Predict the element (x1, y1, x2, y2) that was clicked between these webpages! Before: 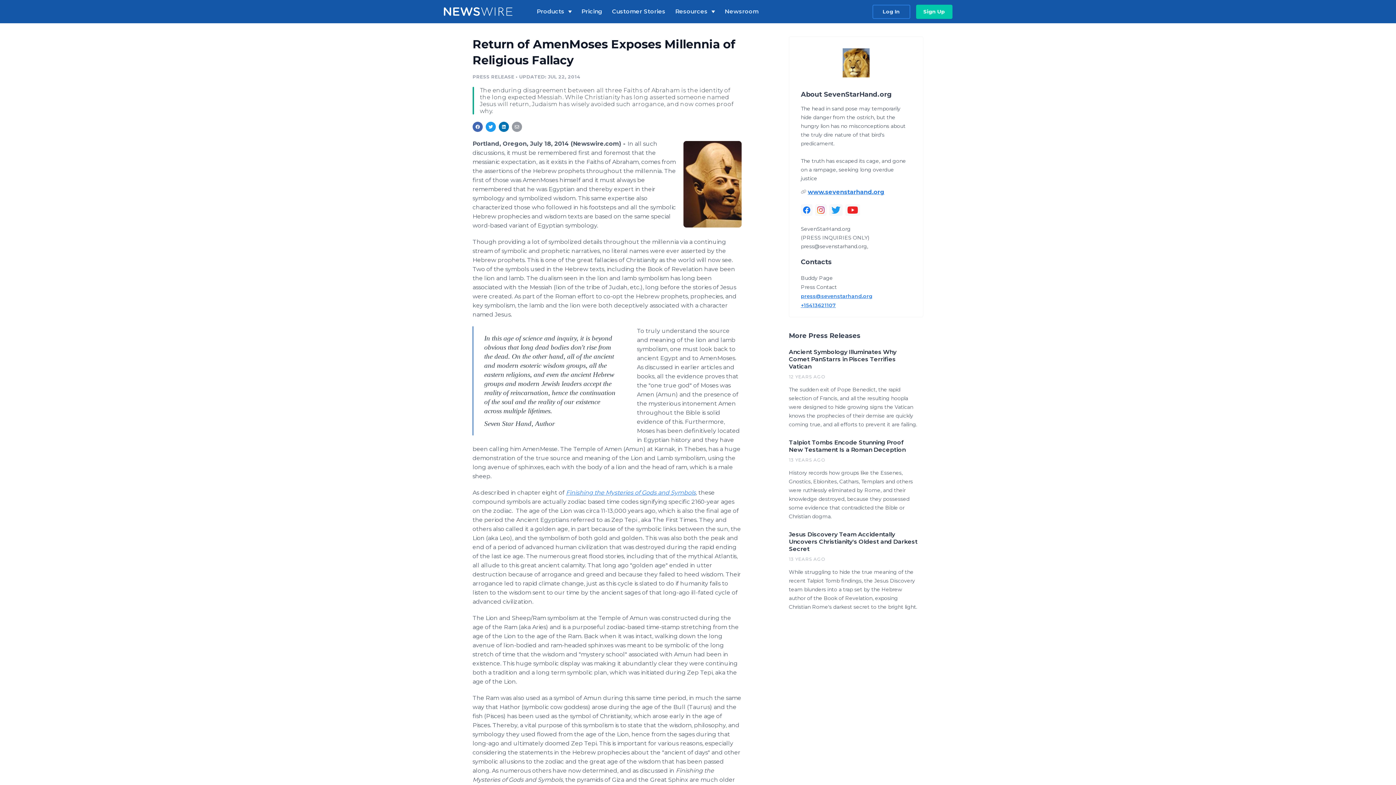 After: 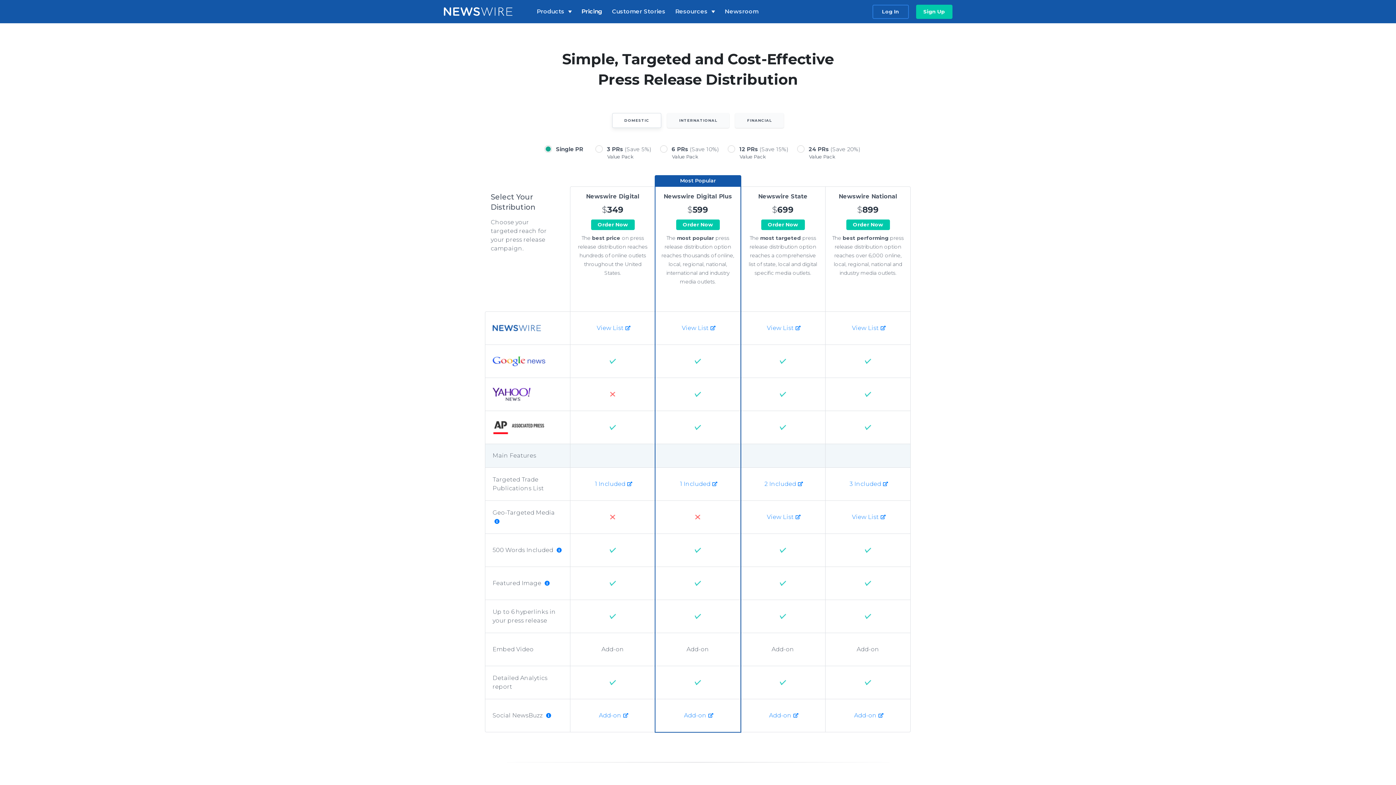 Action: label: Sign Up bbox: (916, 4, 952, 18)